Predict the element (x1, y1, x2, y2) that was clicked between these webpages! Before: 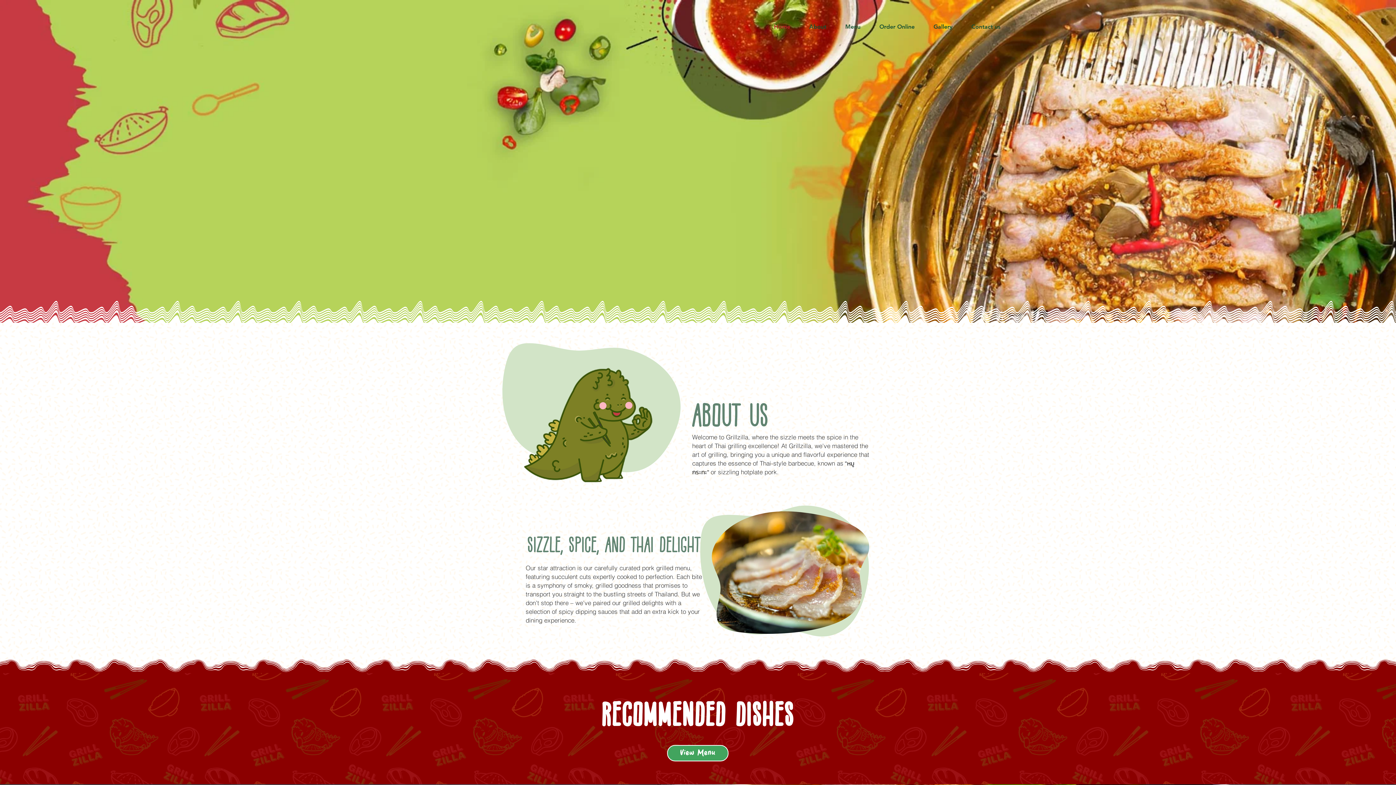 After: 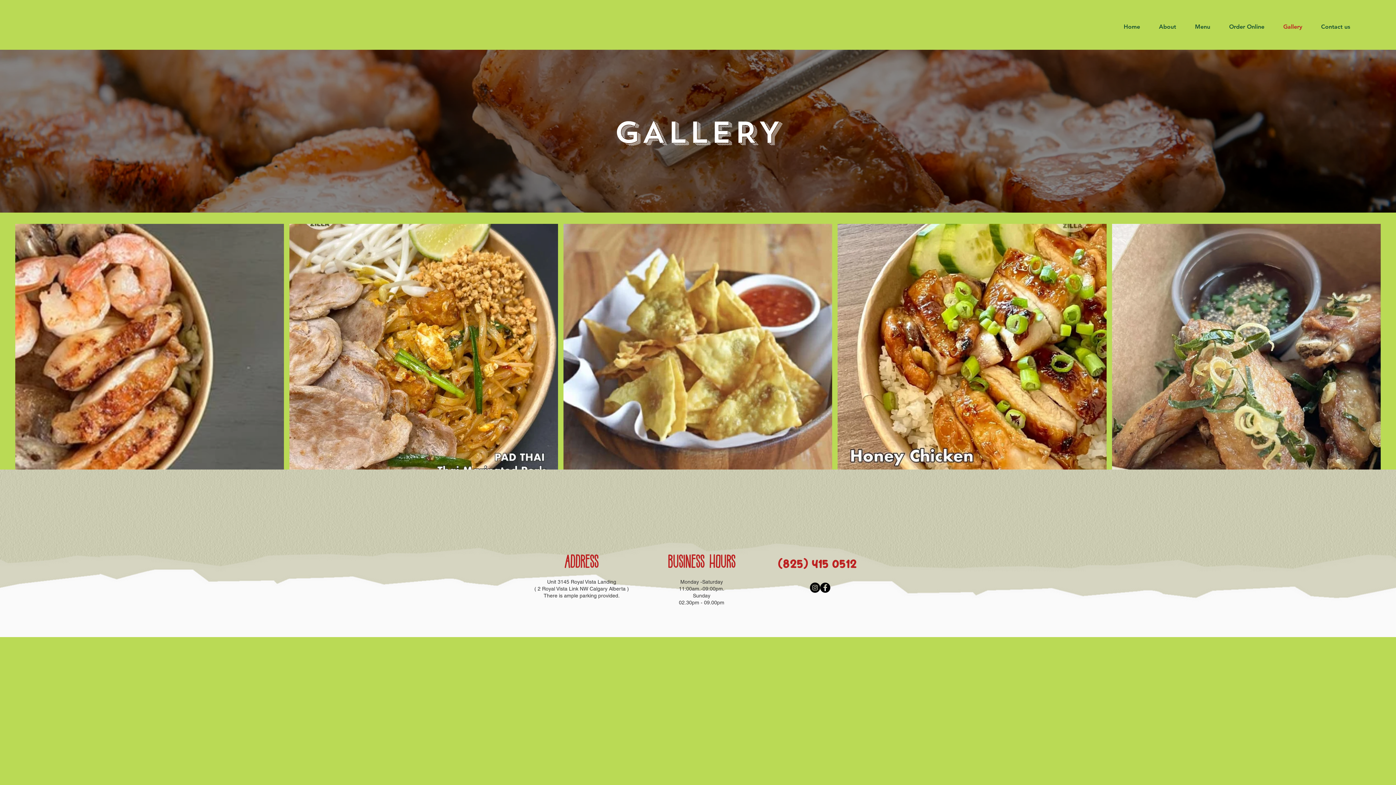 Action: bbox: (920, 17, 958, 36) label: Gallery